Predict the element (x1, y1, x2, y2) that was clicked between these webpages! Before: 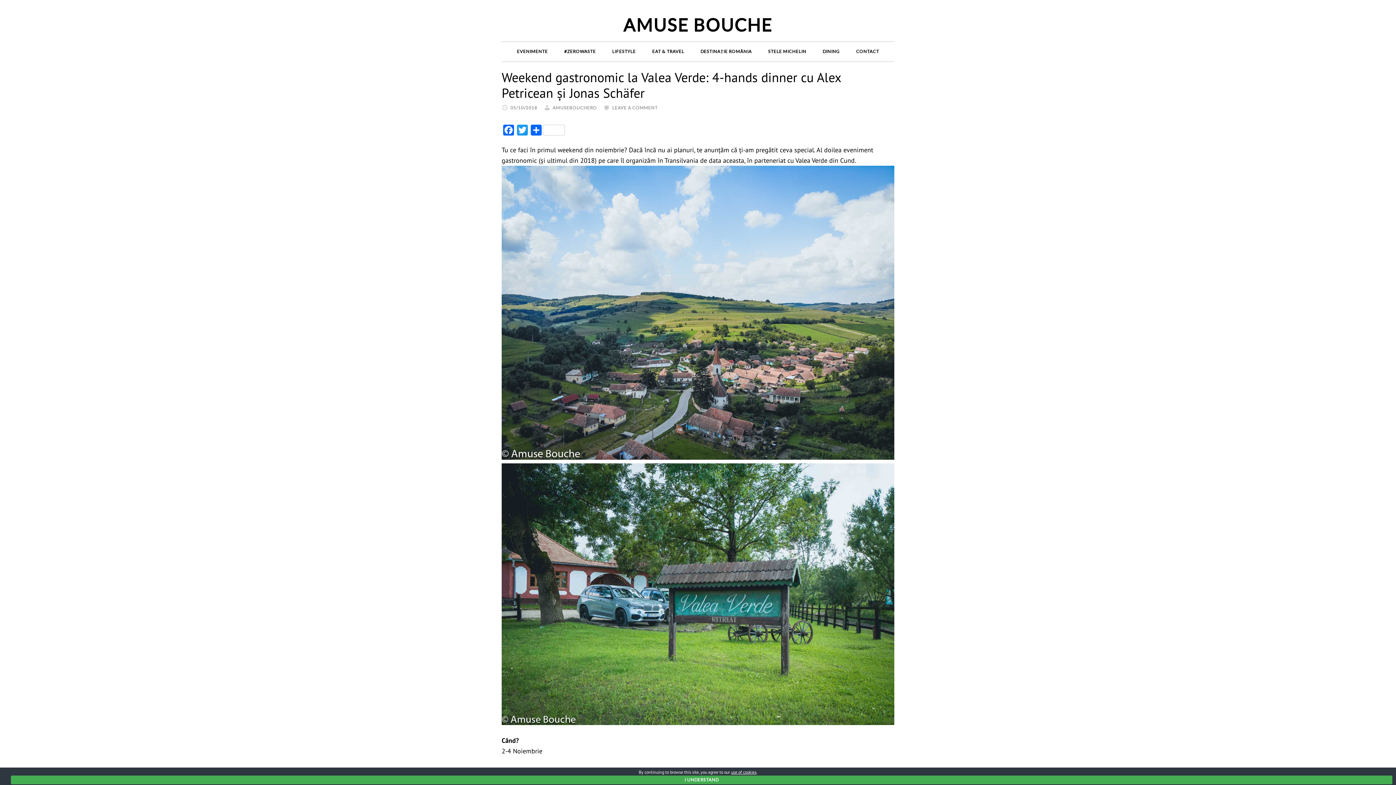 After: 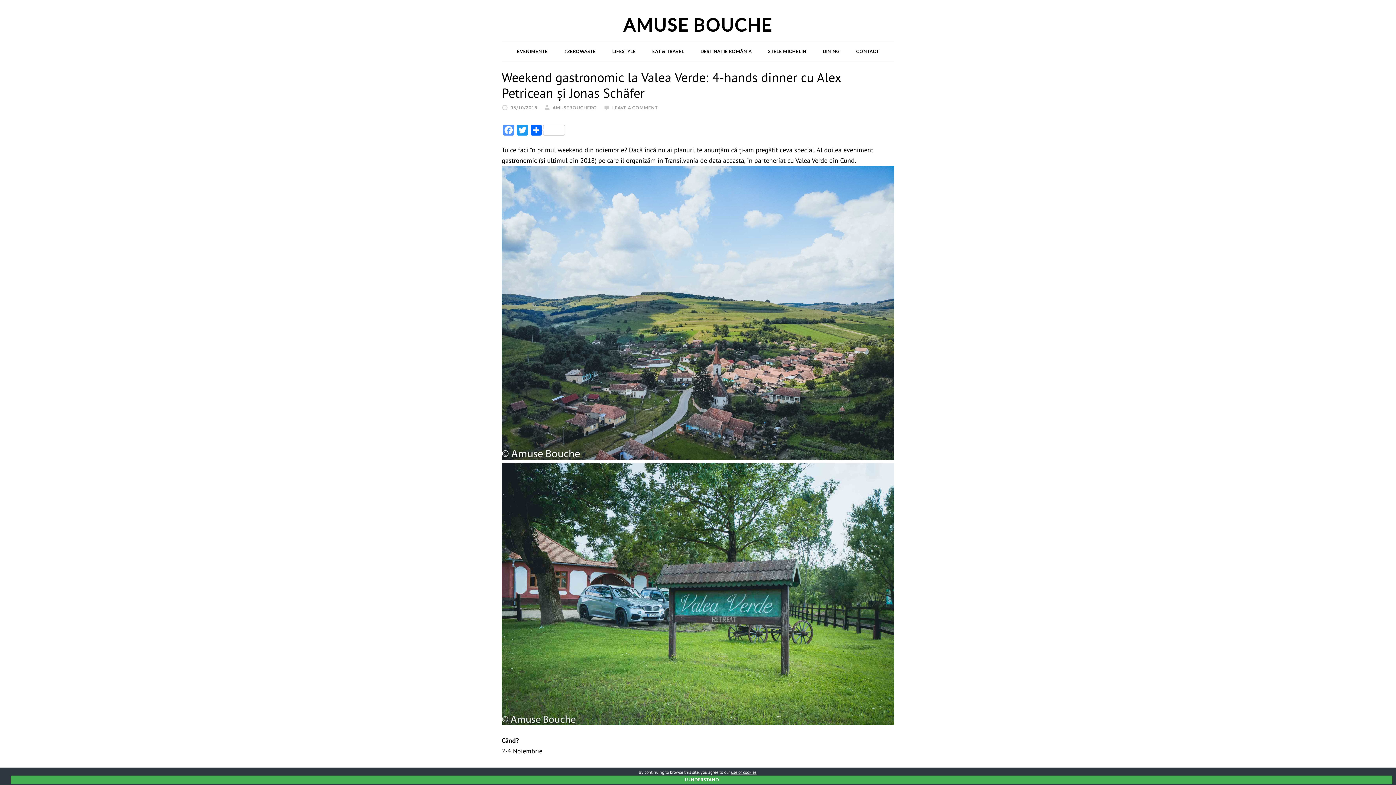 Action: bbox: (501, 124, 515, 138) label: Facebook